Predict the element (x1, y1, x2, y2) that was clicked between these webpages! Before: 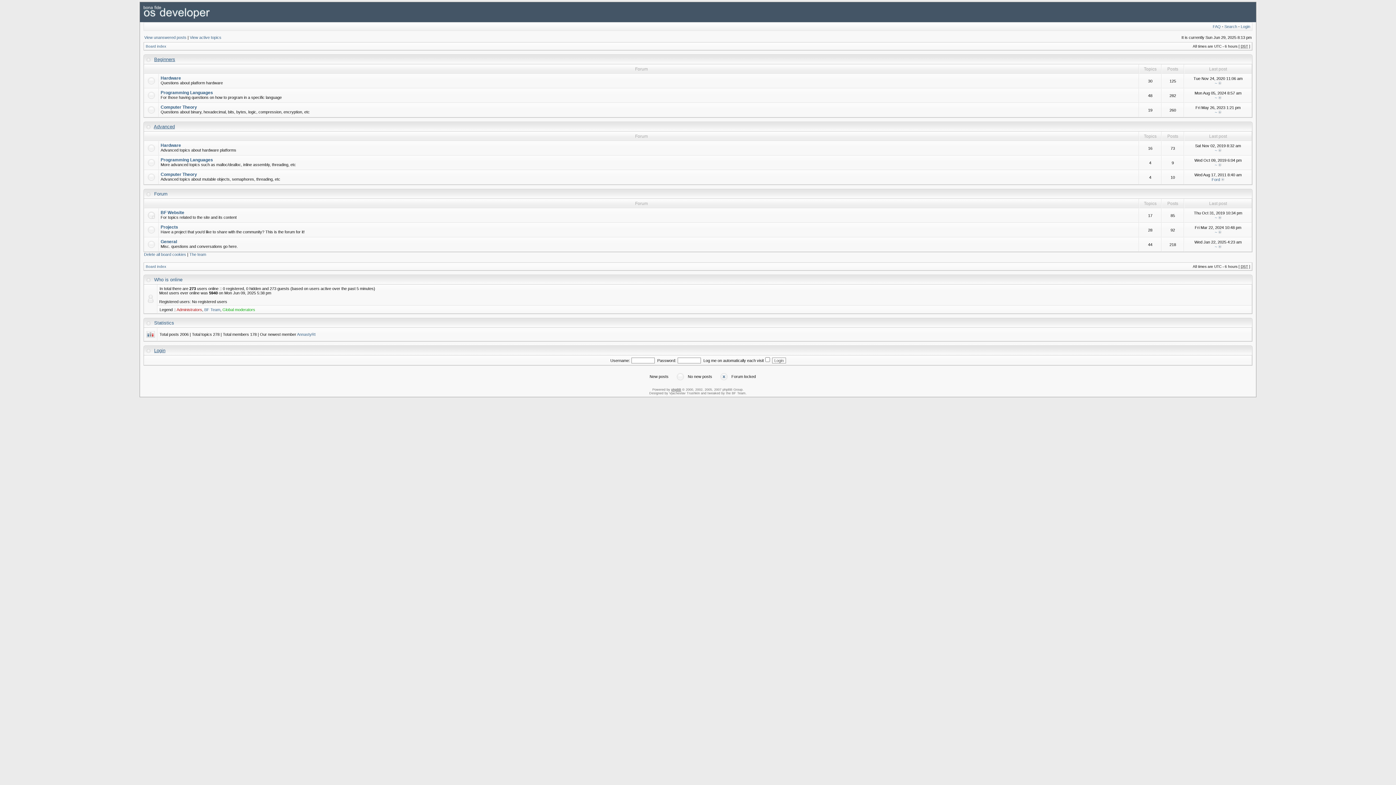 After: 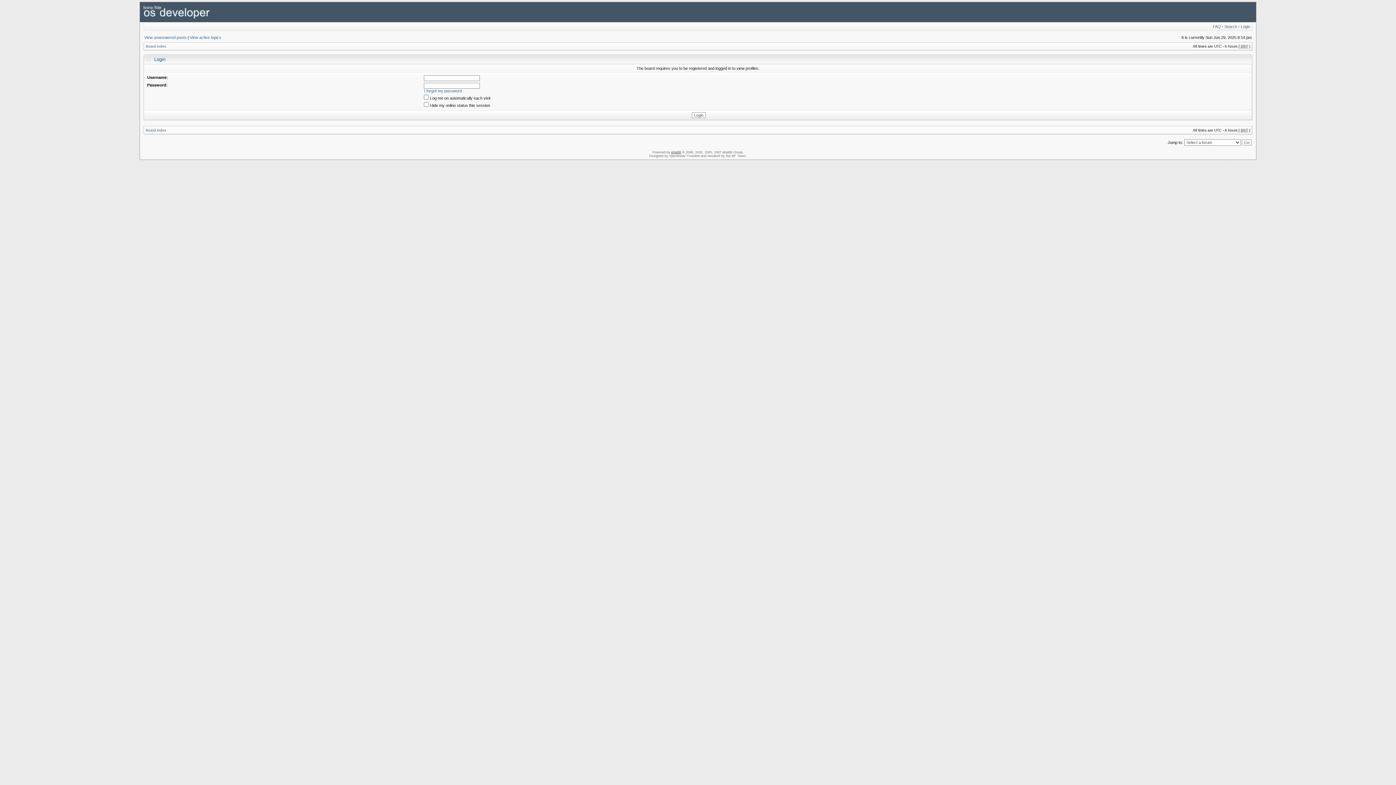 Action: bbox: (1215, 81, 1217, 85) label: ~﻿﻿